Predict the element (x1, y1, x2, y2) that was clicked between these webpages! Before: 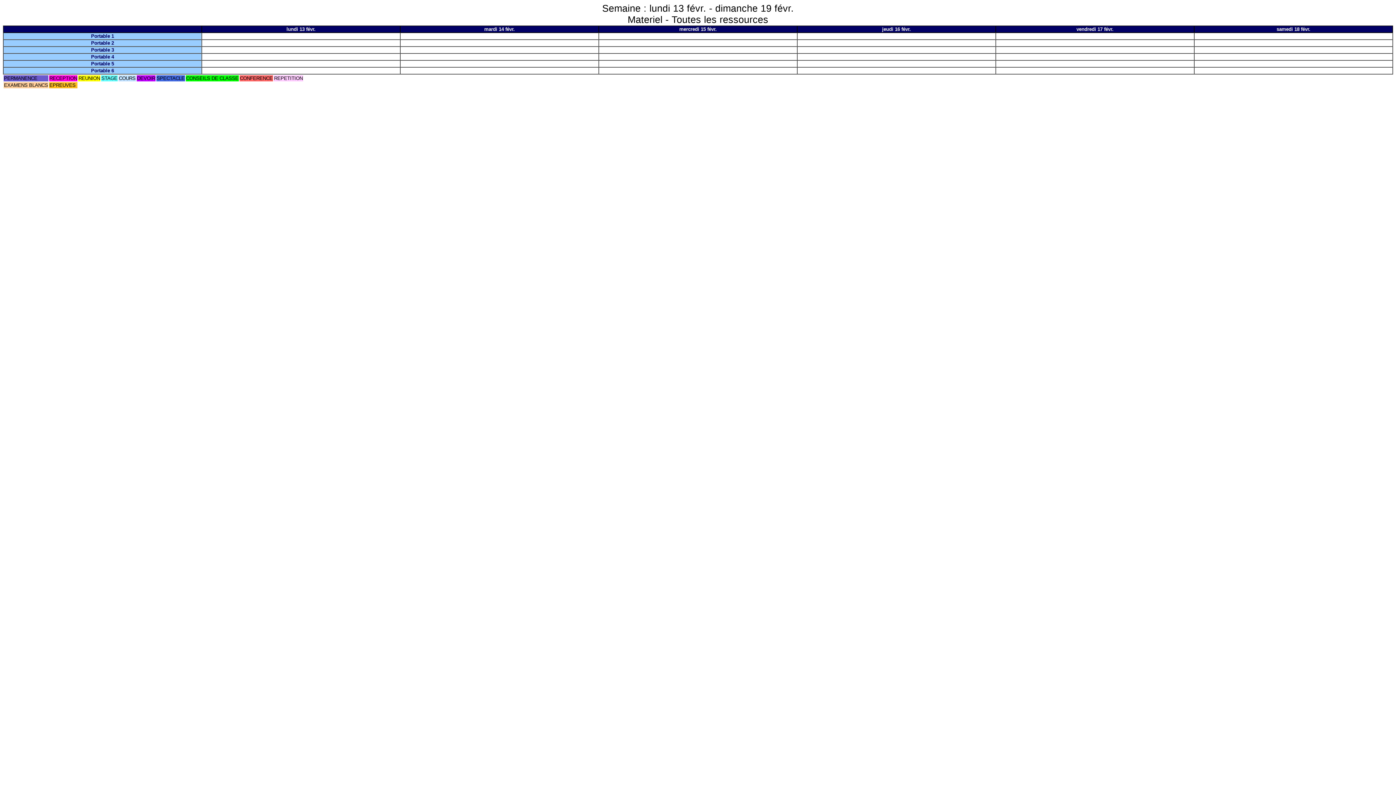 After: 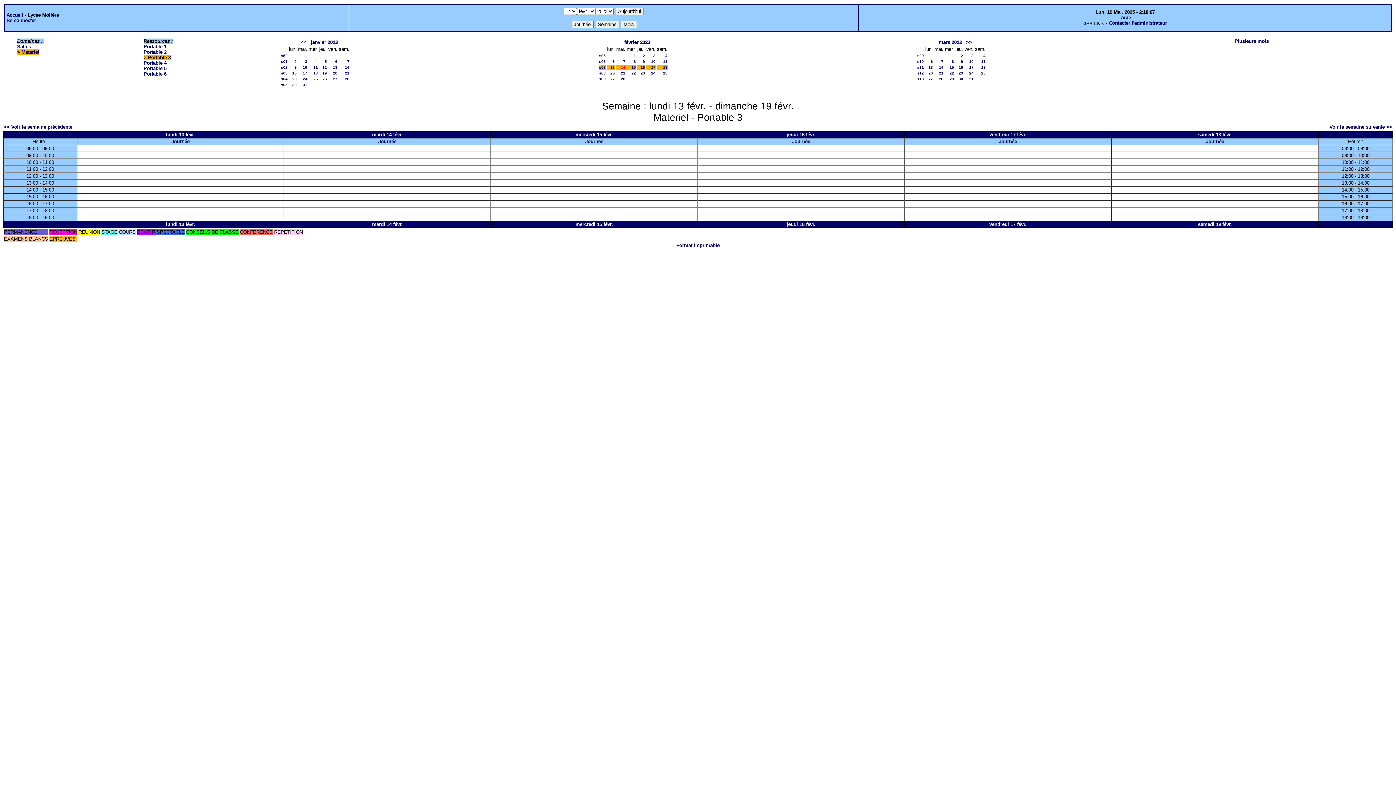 Action: bbox: (91, 47, 114, 52) label: Portable 3